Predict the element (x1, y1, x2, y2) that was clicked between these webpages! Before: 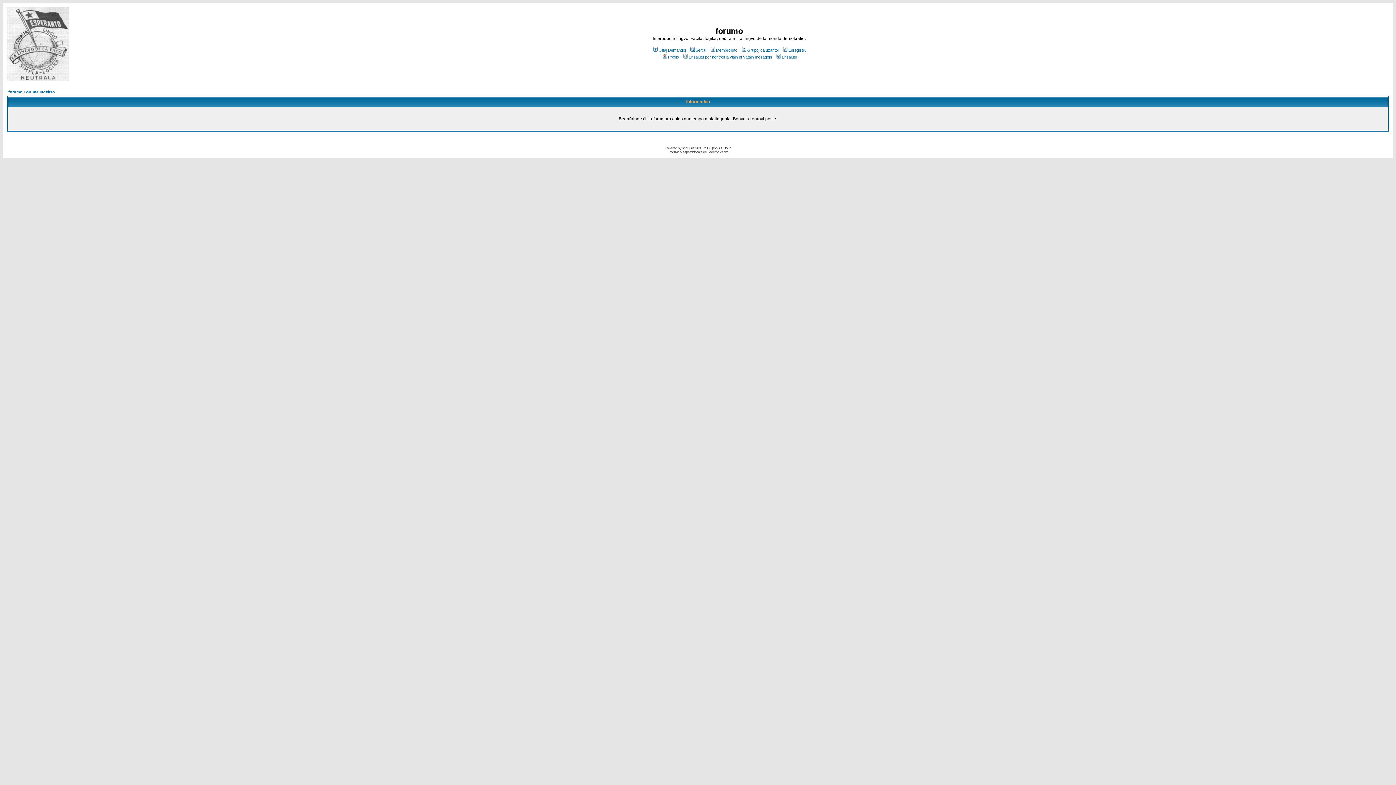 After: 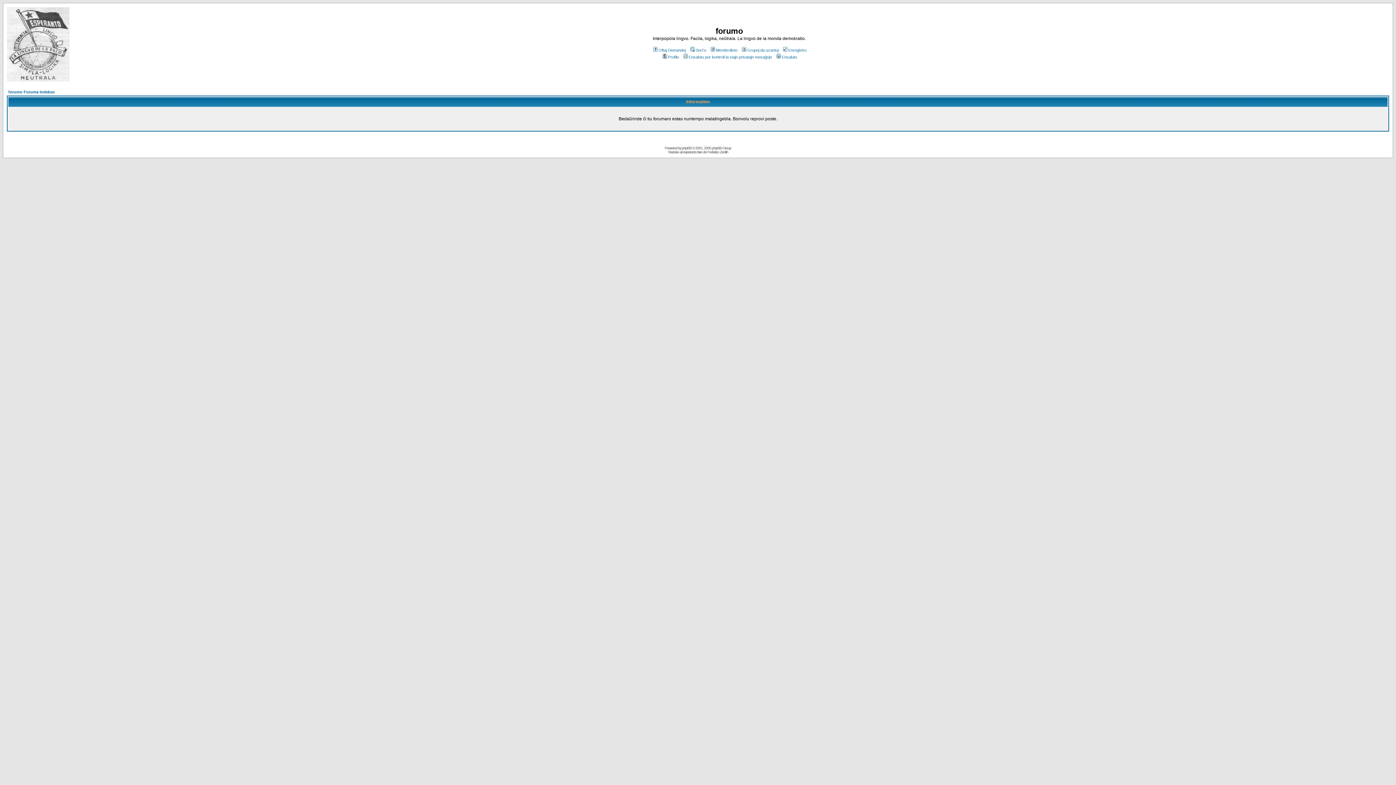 Action: label: Grupoj da uzantoj bbox: (740, 48, 778, 52)